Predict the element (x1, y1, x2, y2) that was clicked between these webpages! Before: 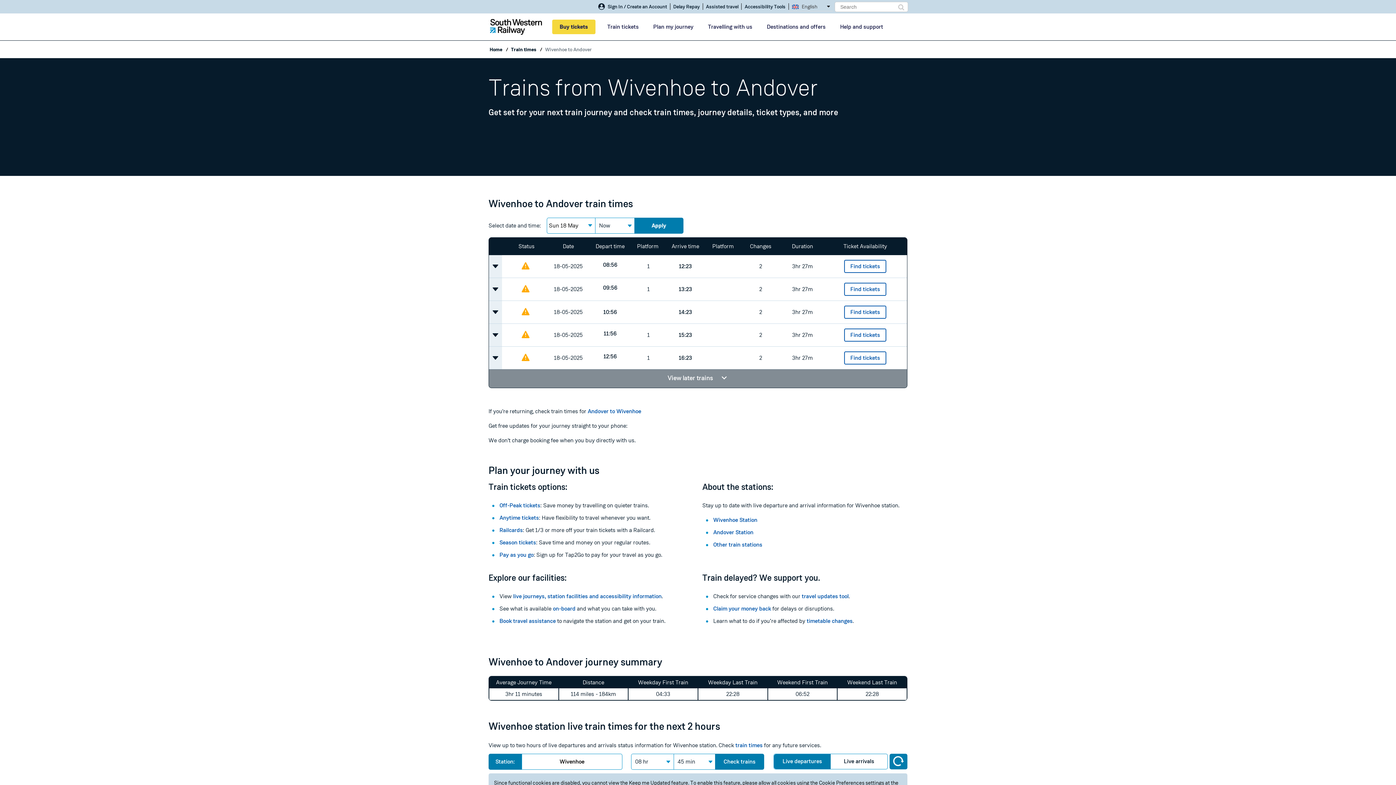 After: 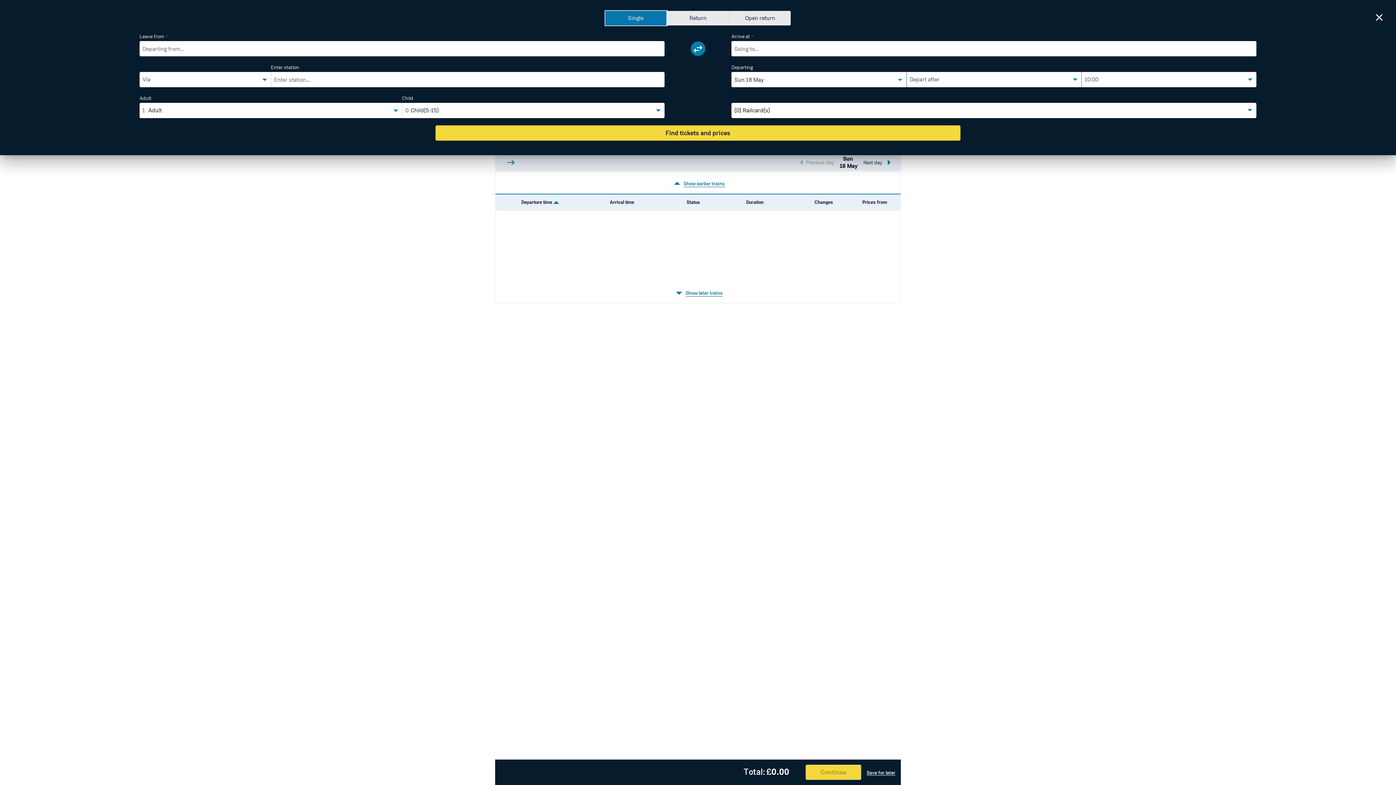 Action: label: Buy tickets bbox: (553, 19, 594, 34)